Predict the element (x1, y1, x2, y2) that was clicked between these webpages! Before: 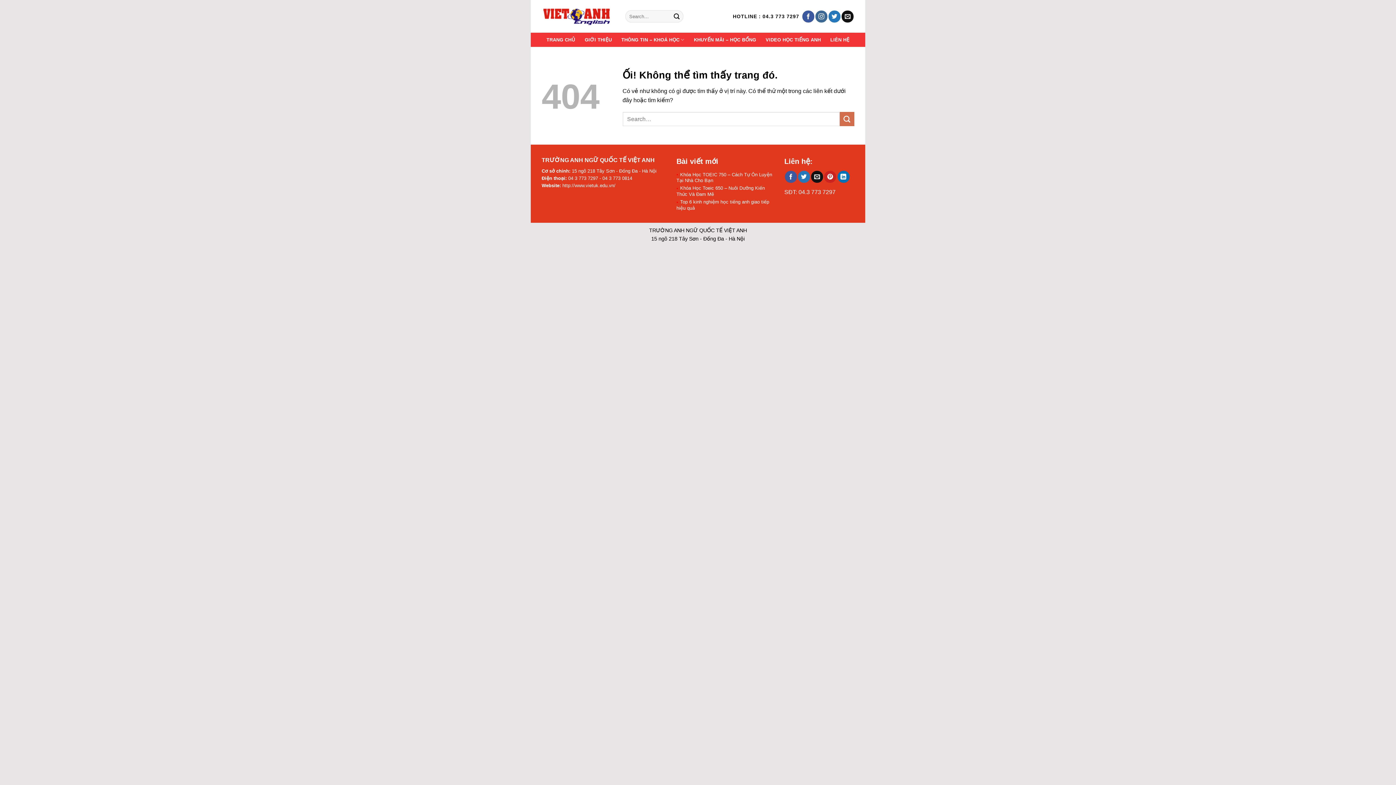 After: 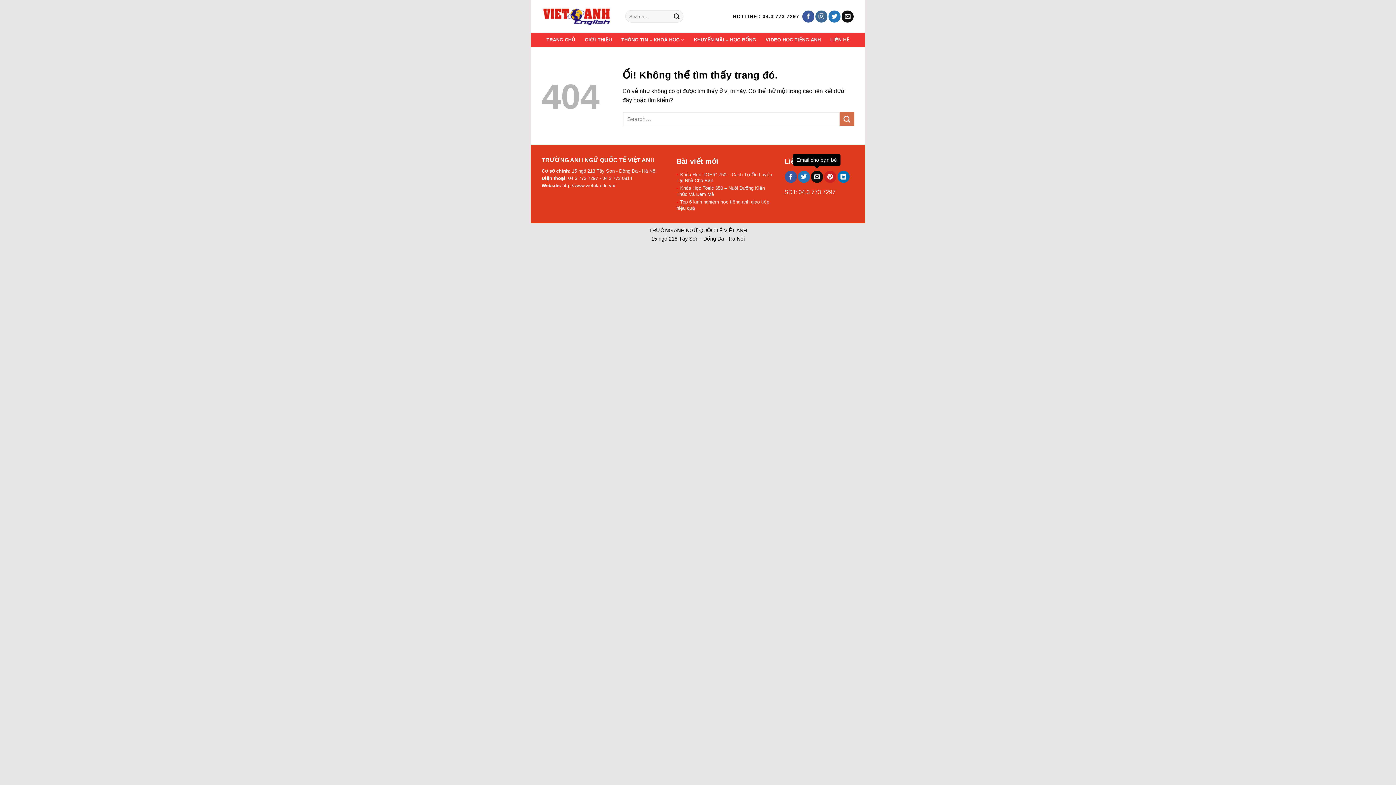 Action: label: Email cho bạn bè bbox: (811, 170, 823, 182)